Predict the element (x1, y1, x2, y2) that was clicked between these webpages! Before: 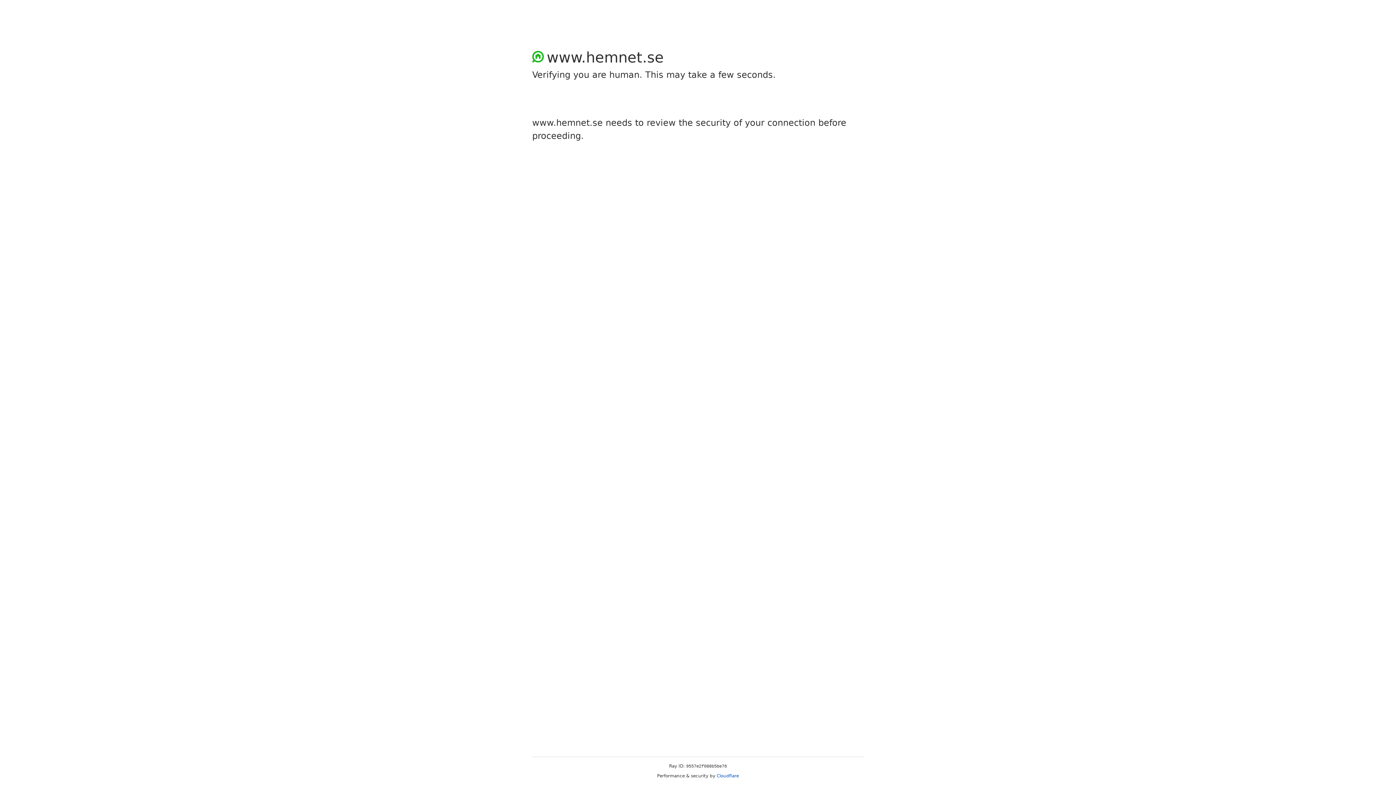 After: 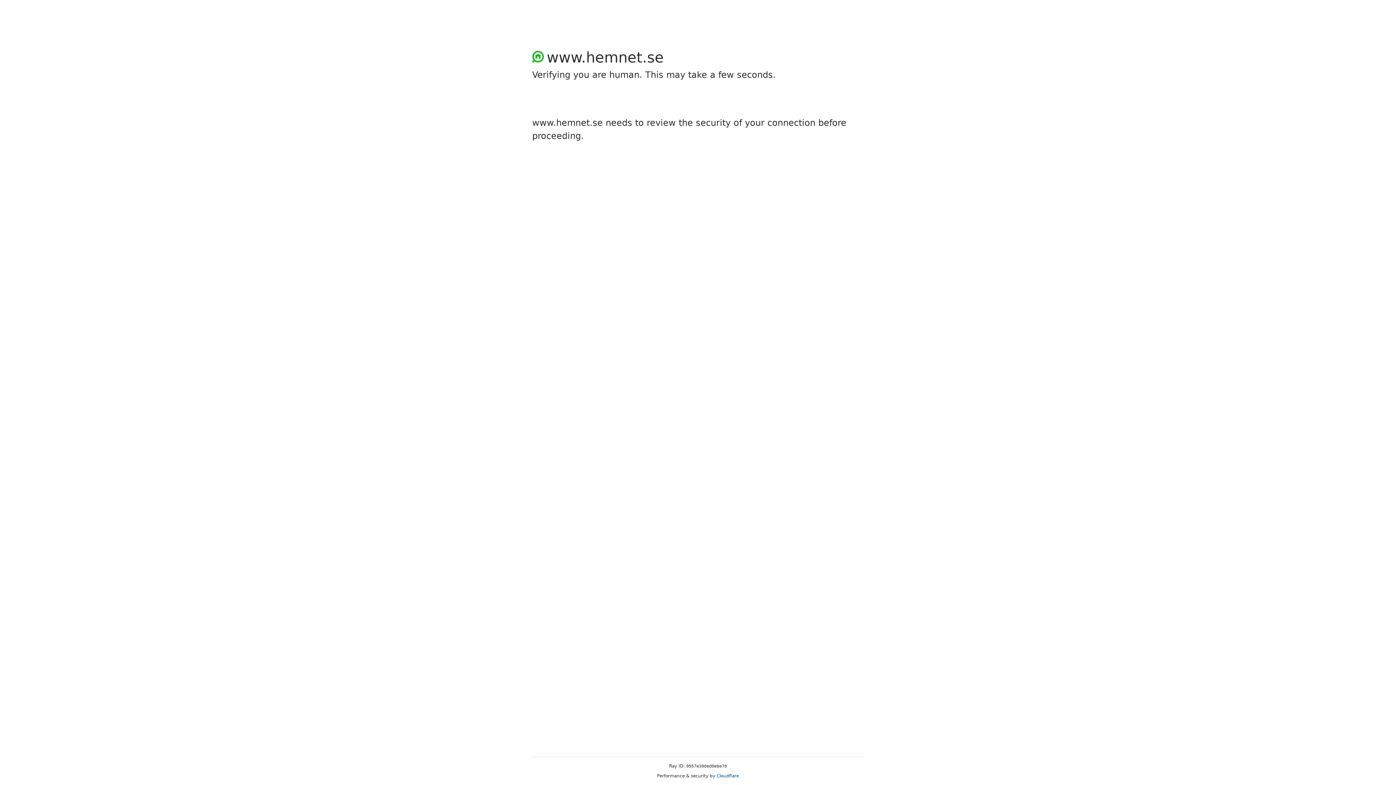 Action: bbox: (716, 773, 739, 778) label: Cloudflare